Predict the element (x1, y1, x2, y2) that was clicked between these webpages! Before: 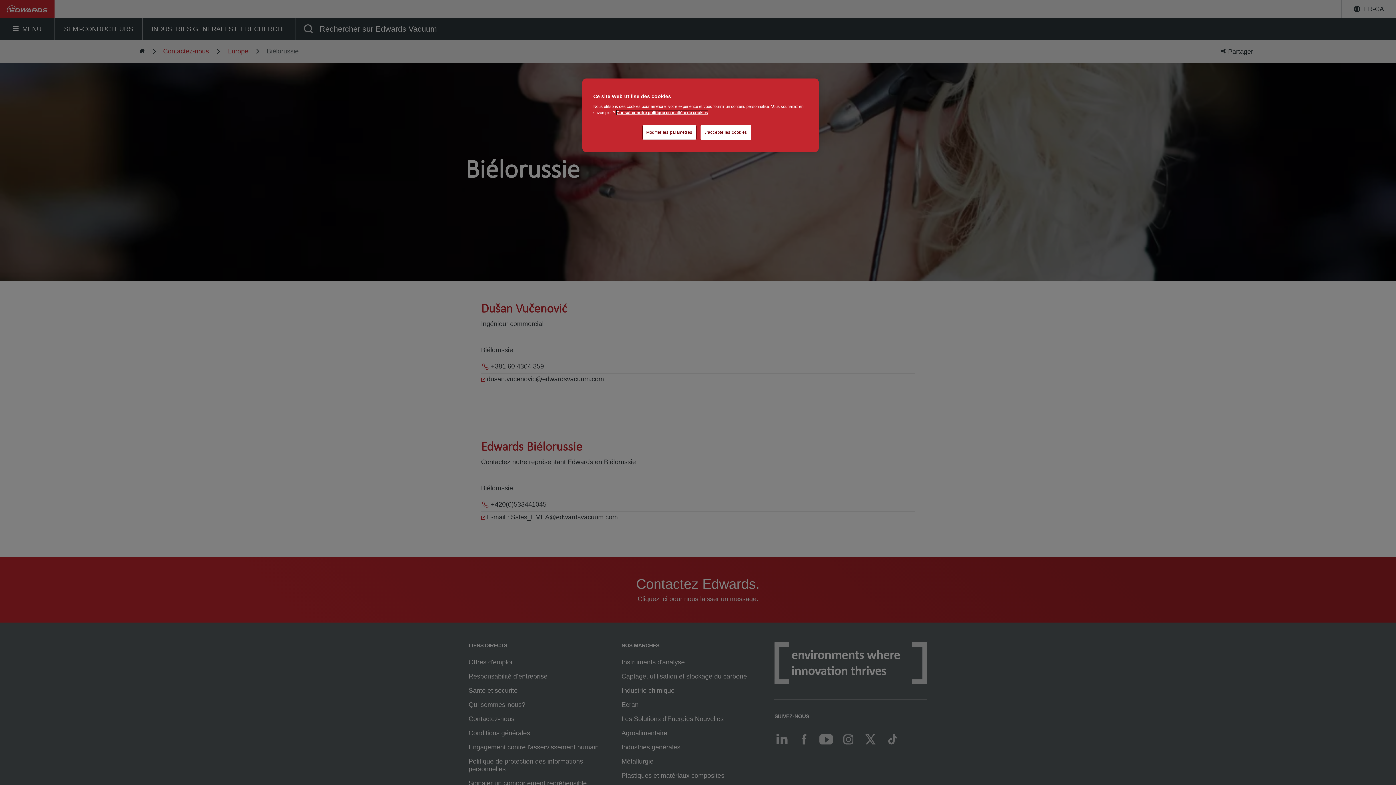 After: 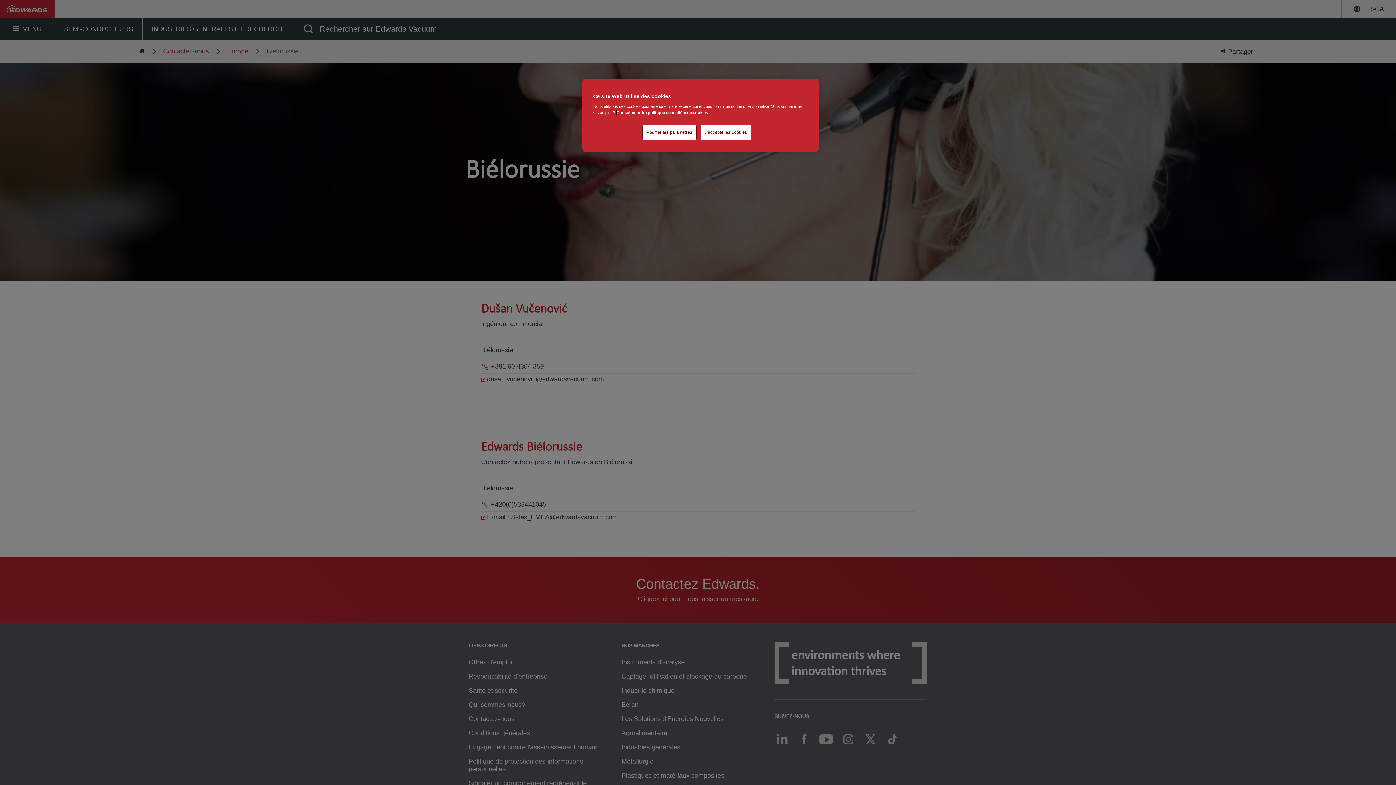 Action: bbox: (616, 110, 708, 114) label: Pour en savoir plus sur la protection de votre vie privée, s'ouvre dans un nouvel onglet